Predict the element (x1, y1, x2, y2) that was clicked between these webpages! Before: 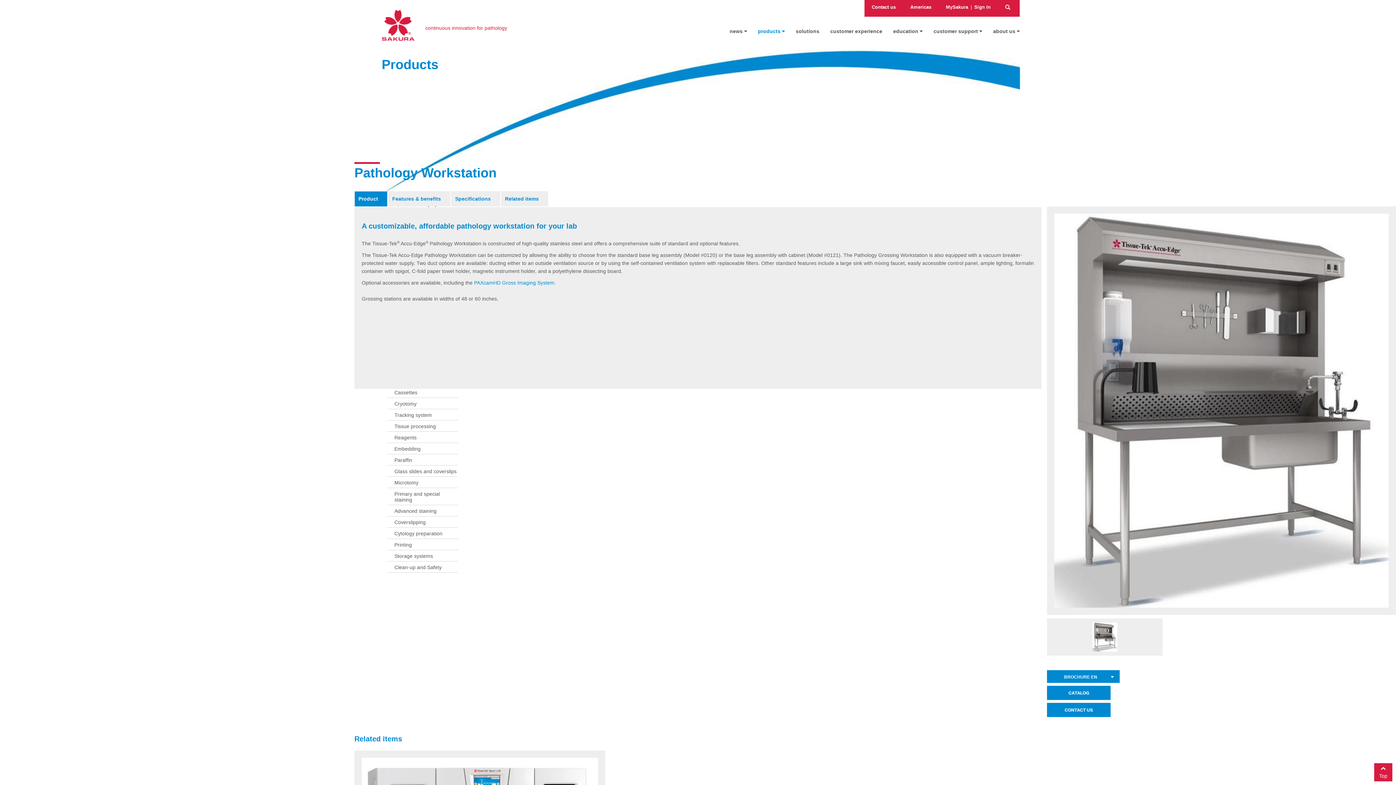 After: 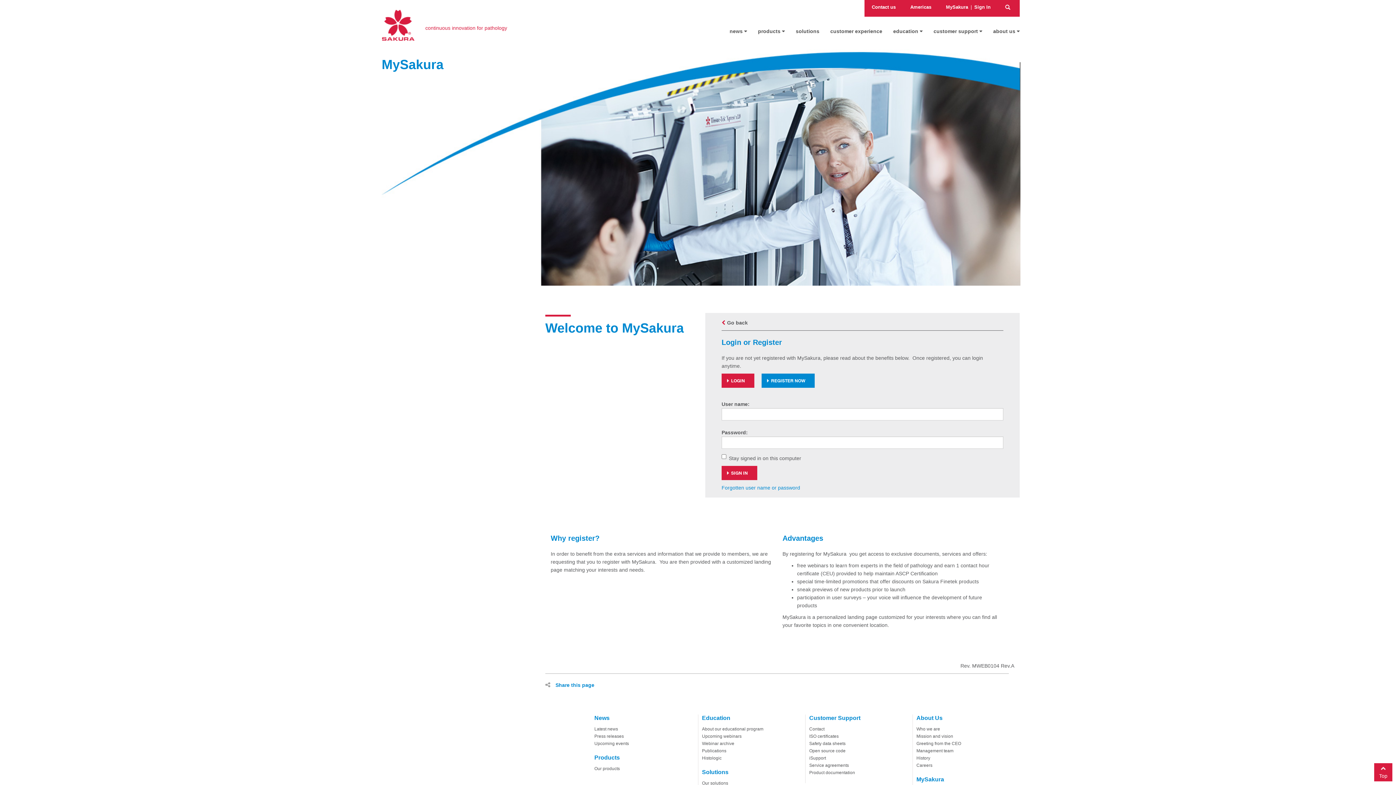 Action: label: MySakura bbox: (938, 0, 972, 16)